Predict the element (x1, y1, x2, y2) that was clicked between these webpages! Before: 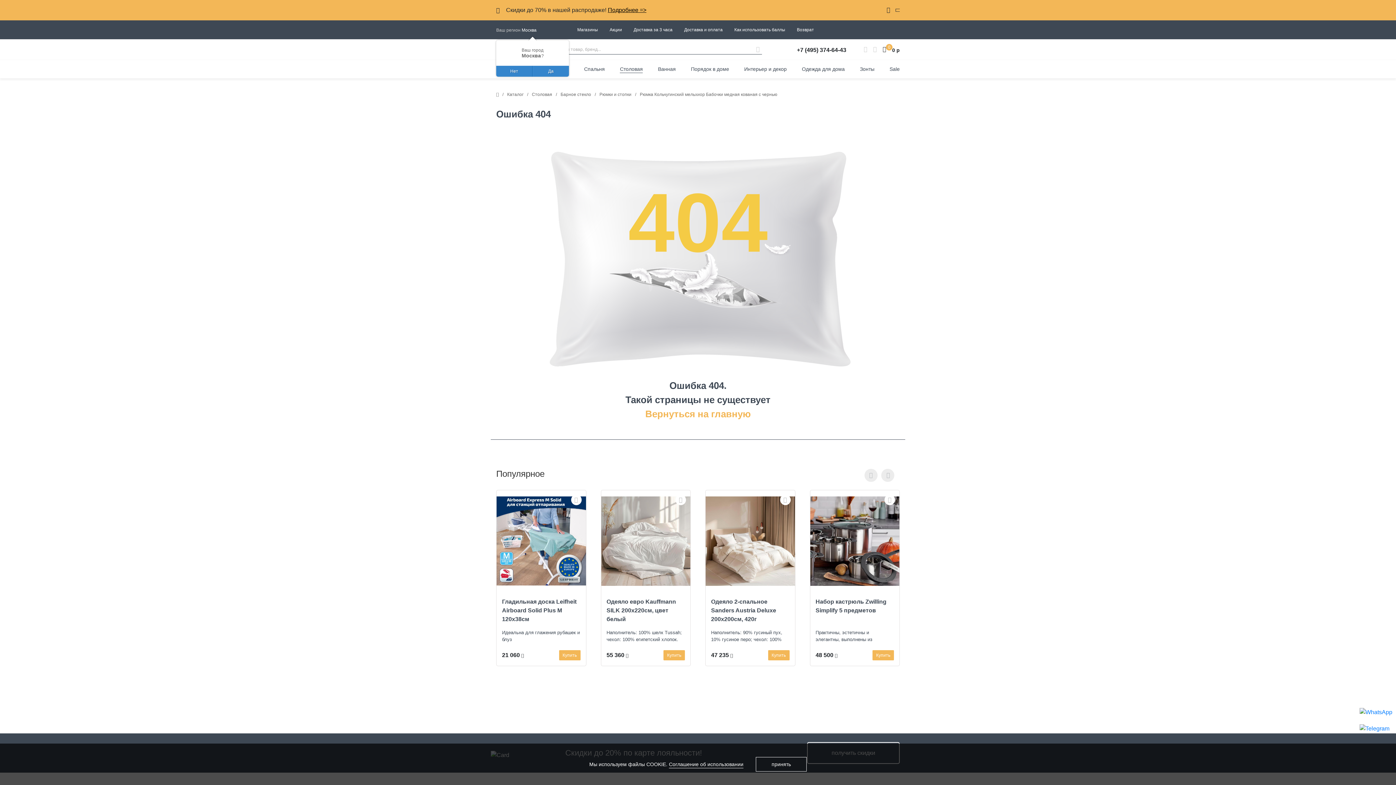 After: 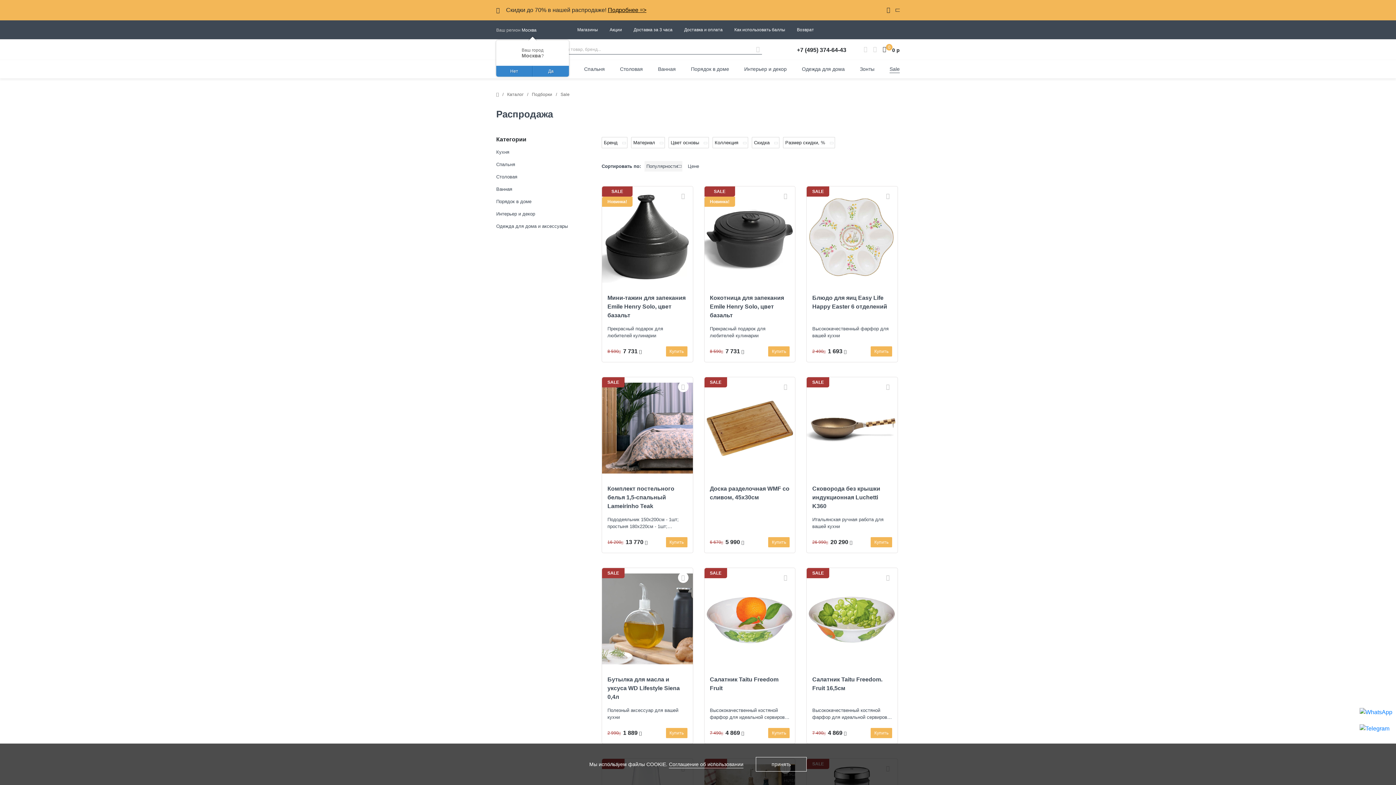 Action: label: Sale bbox: (889, 65, 899, 72)